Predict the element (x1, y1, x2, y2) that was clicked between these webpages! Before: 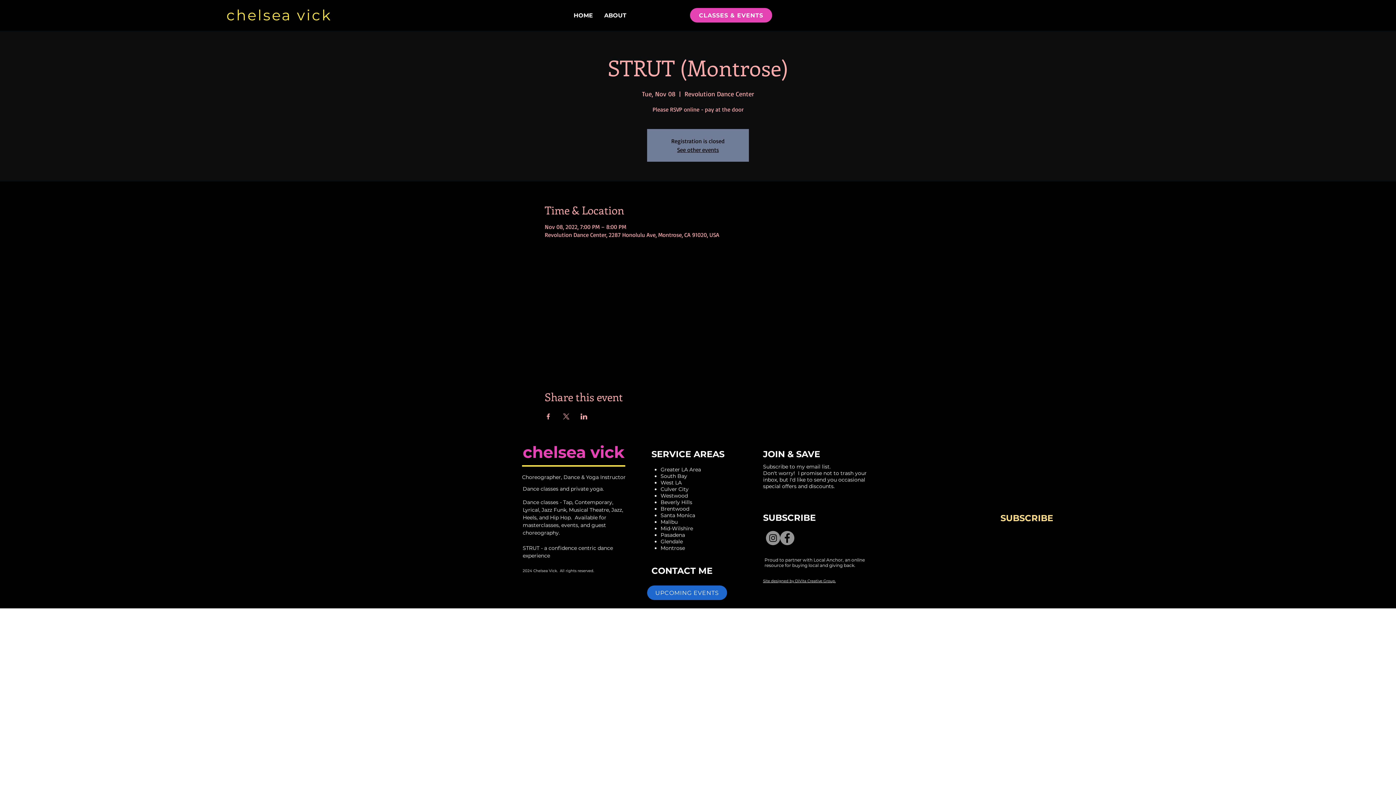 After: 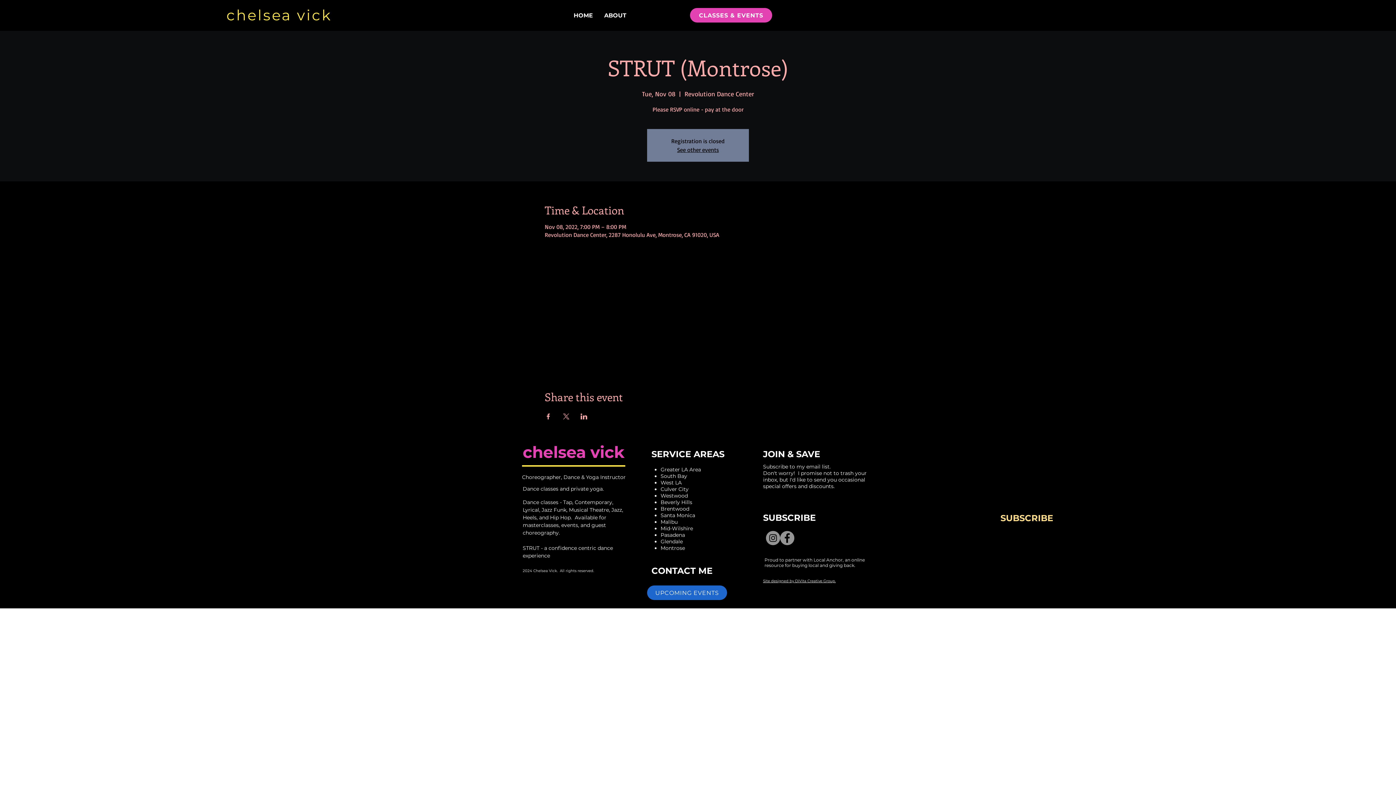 Action: bbox: (763, 510, 826, 525) label: SUBSCRIBE